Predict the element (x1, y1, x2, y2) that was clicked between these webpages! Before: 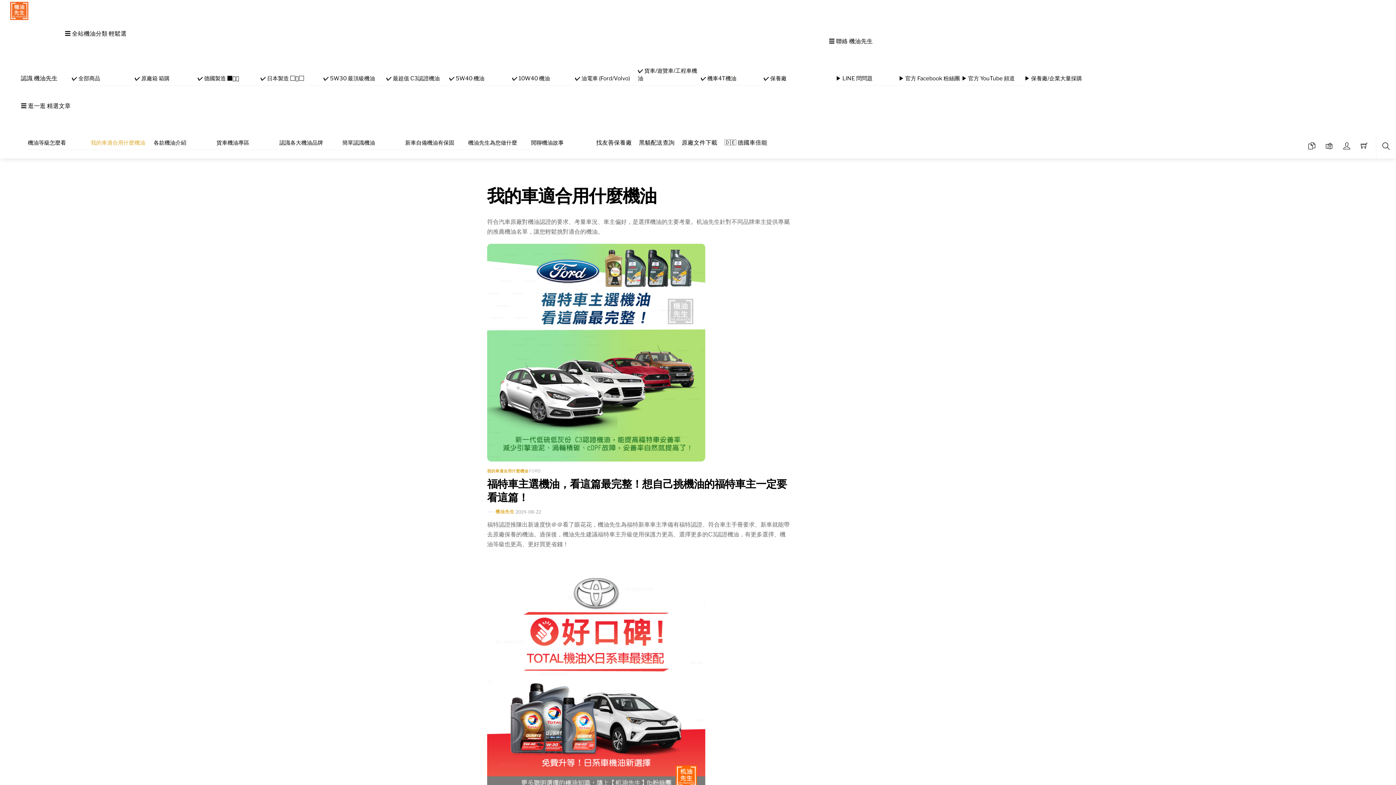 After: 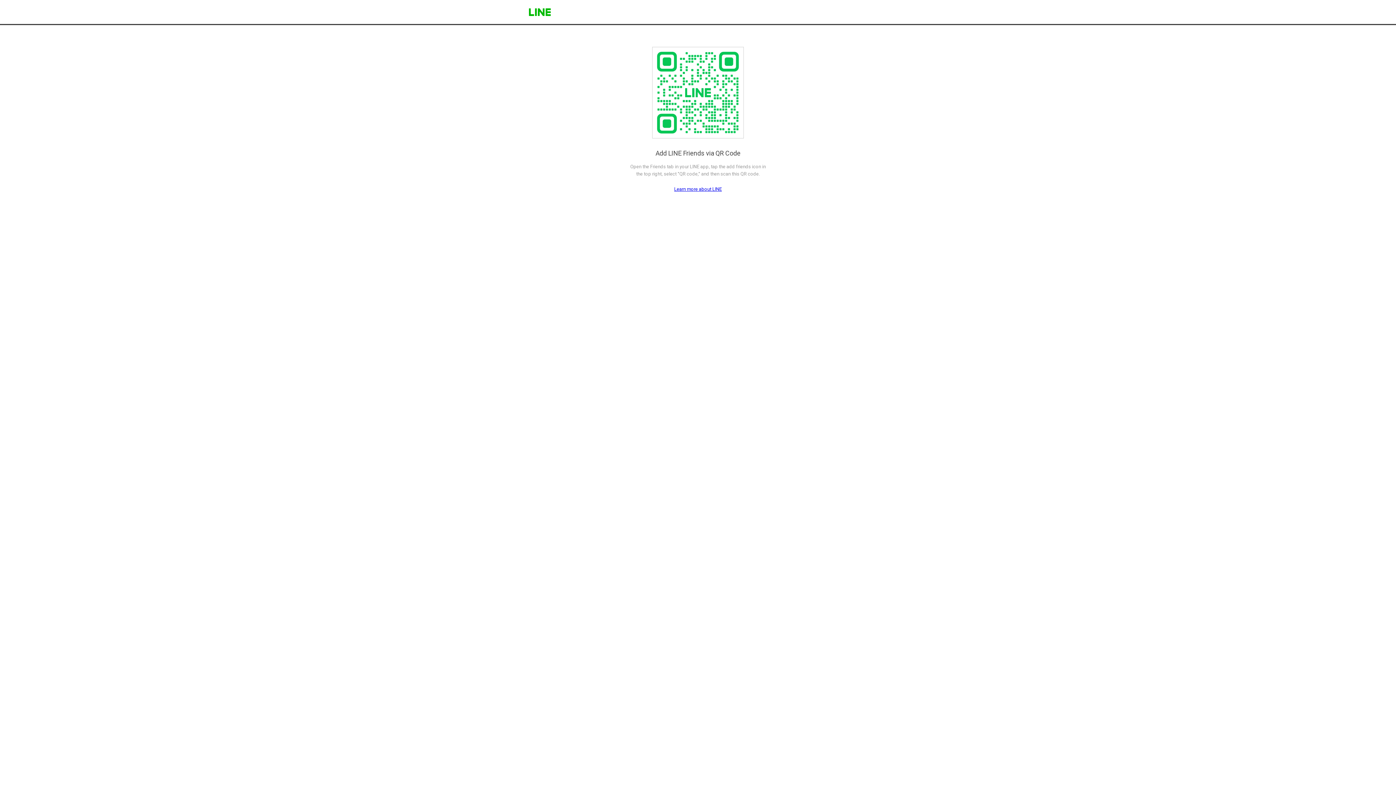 Action: label: ▶ 保養廠/企業大量採購 bbox: (1024, 71, 1086, 85)